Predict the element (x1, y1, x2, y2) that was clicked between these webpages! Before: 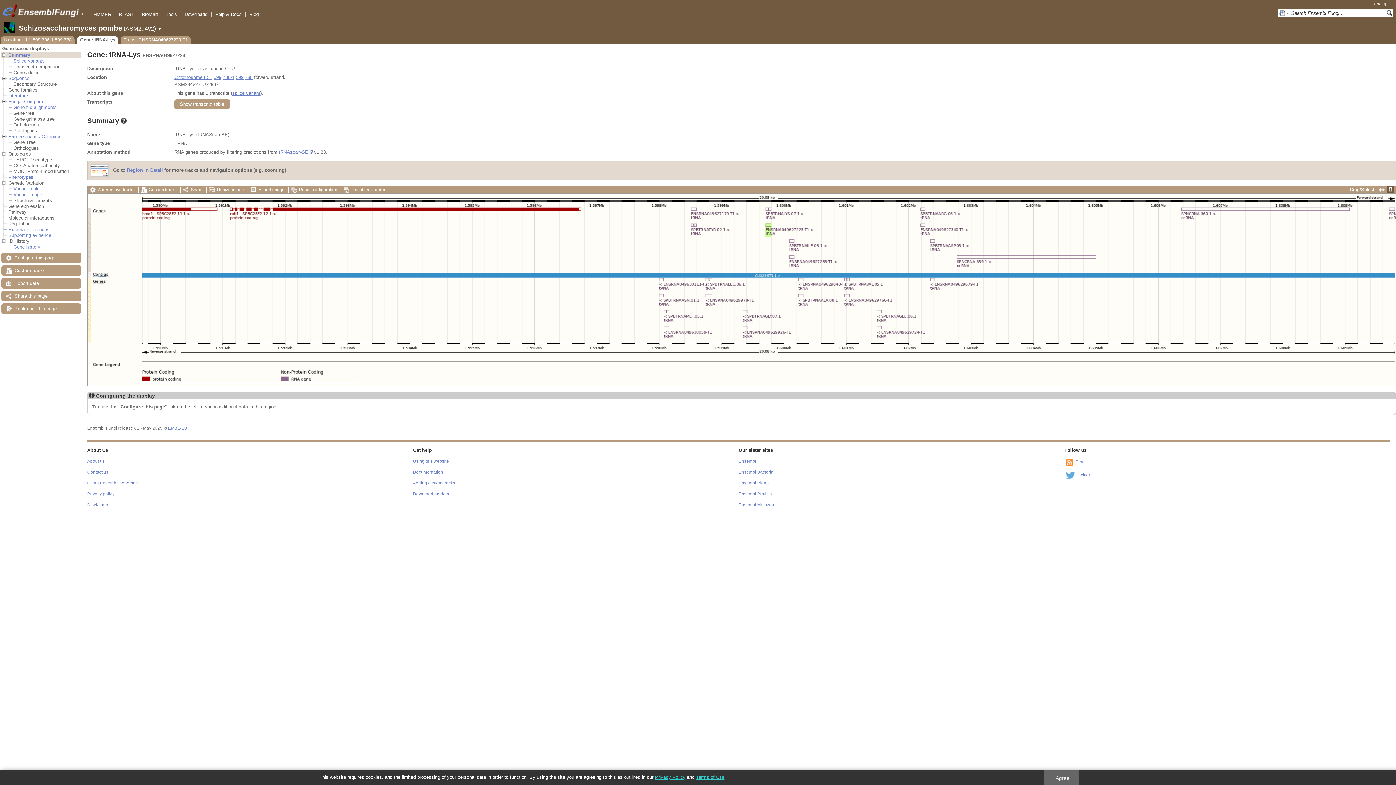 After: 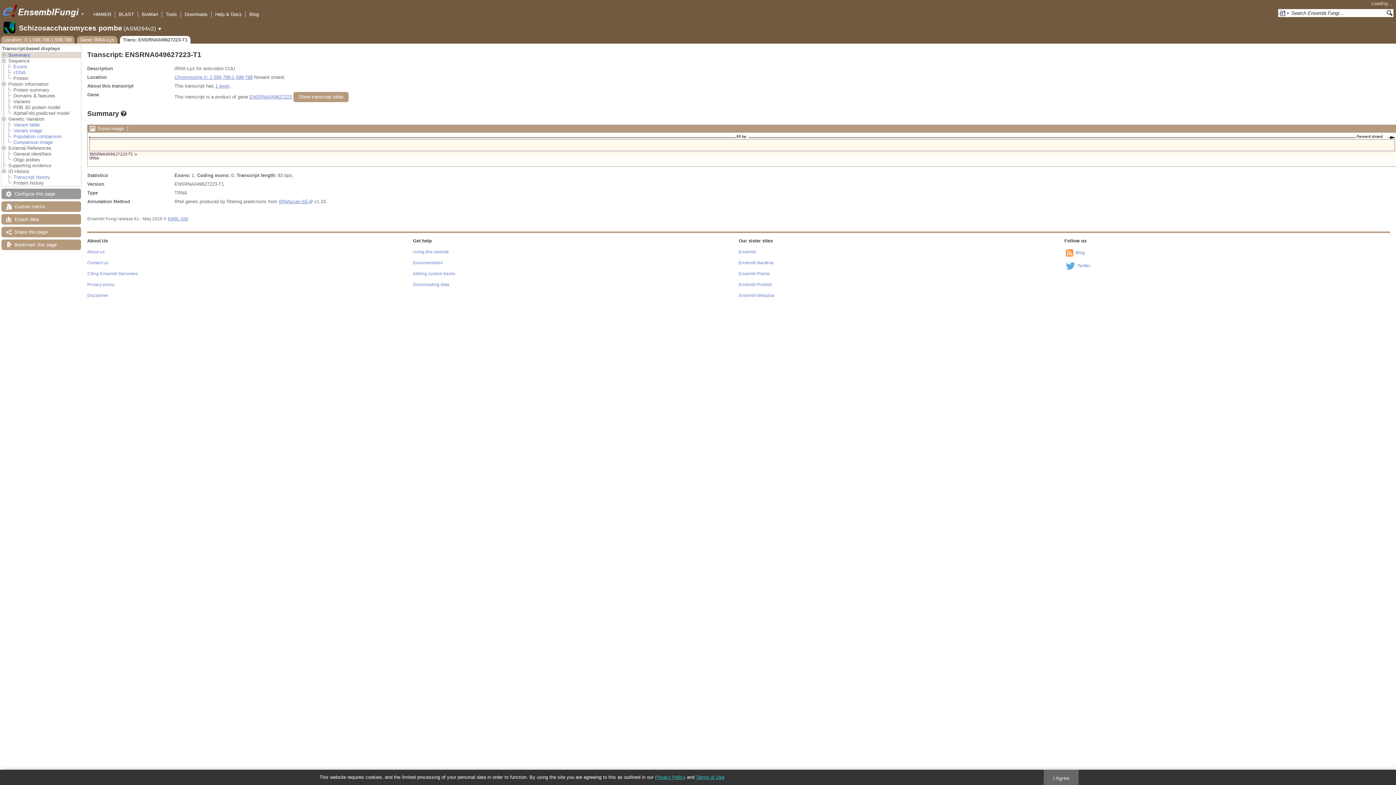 Action: label: Trans: ENSRNA049627223-T1 bbox: (120, 36, 190, 43)